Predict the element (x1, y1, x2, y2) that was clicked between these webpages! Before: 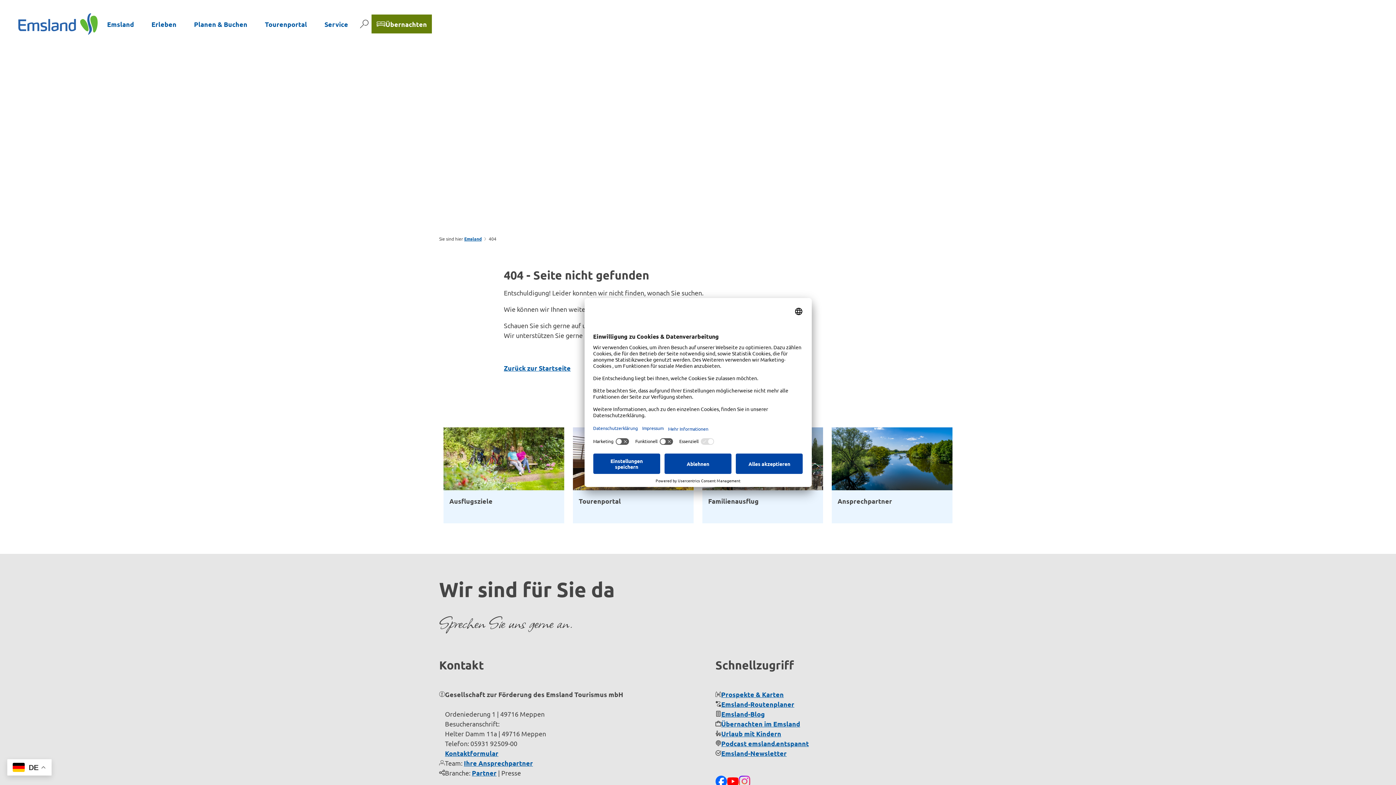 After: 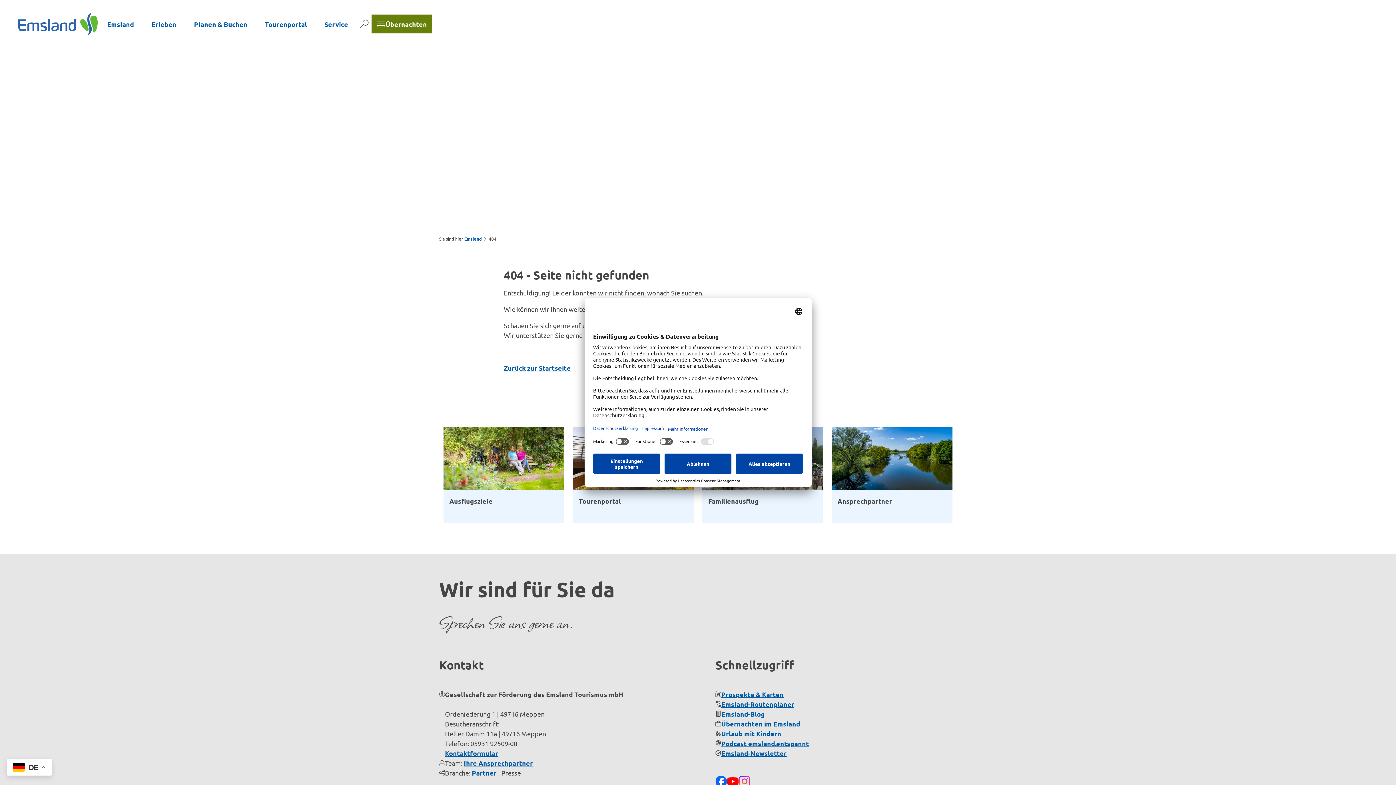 Action: label: Übernachten im Emsland bbox: (721, 719, 800, 728)